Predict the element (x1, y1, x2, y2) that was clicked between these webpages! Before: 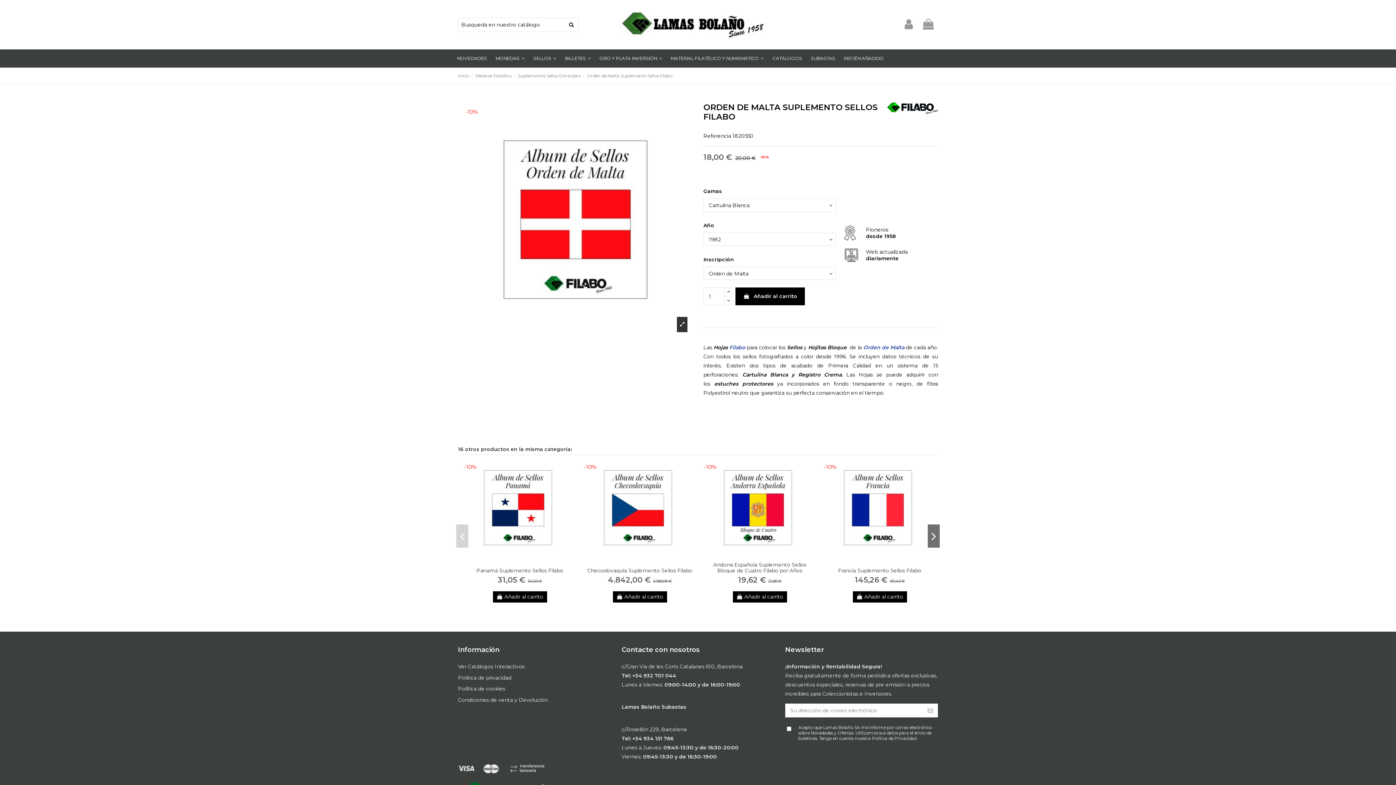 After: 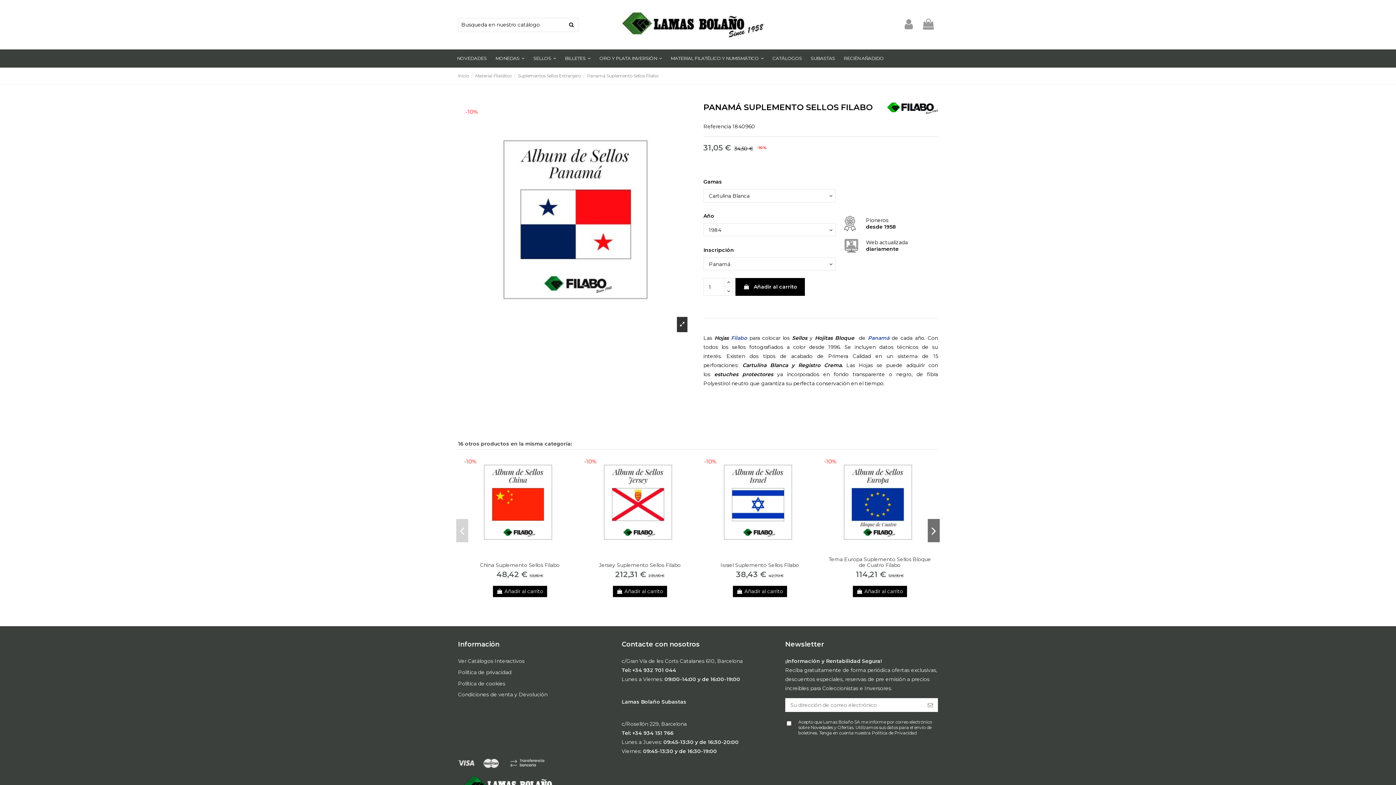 Action: bbox: (476, 567, 563, 574) label: Panamá Suplemento Sellos Filabo